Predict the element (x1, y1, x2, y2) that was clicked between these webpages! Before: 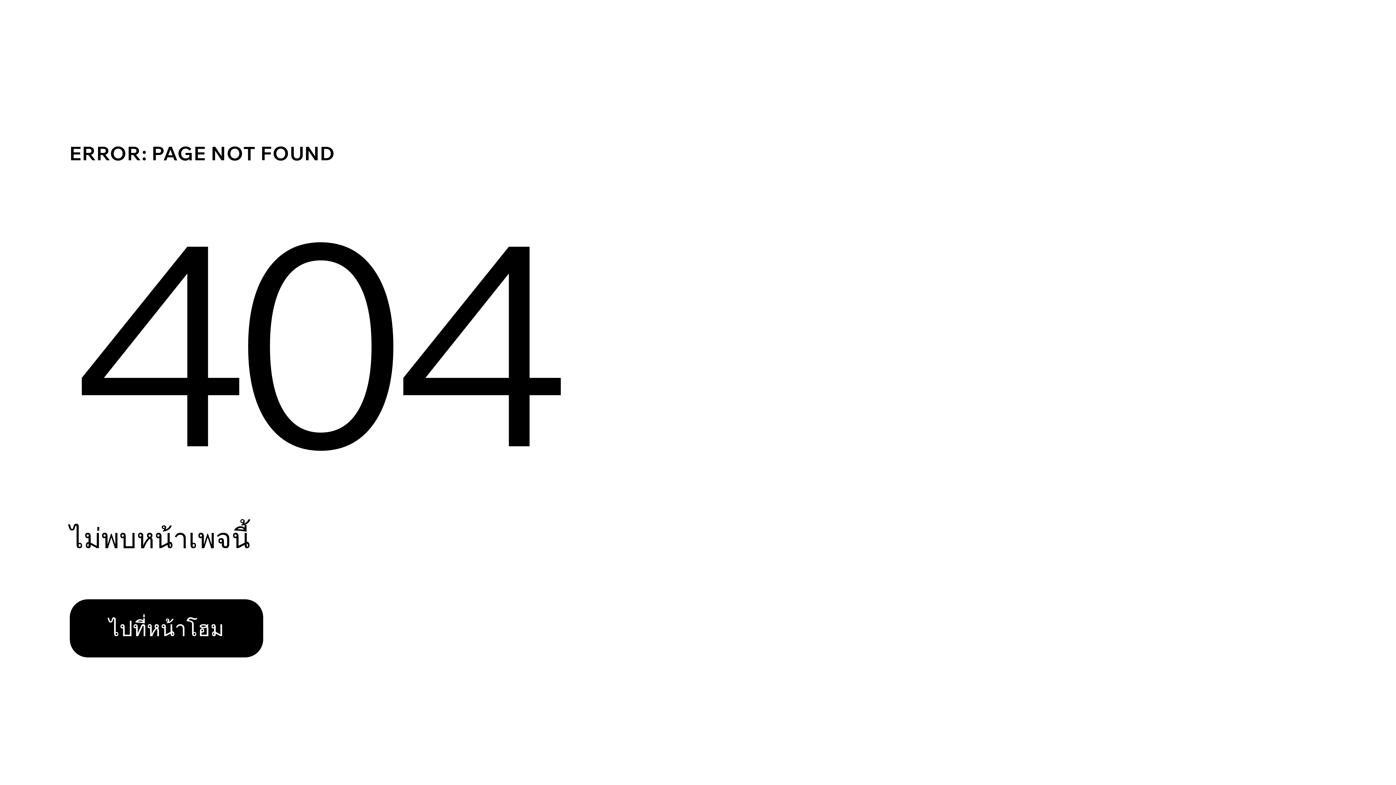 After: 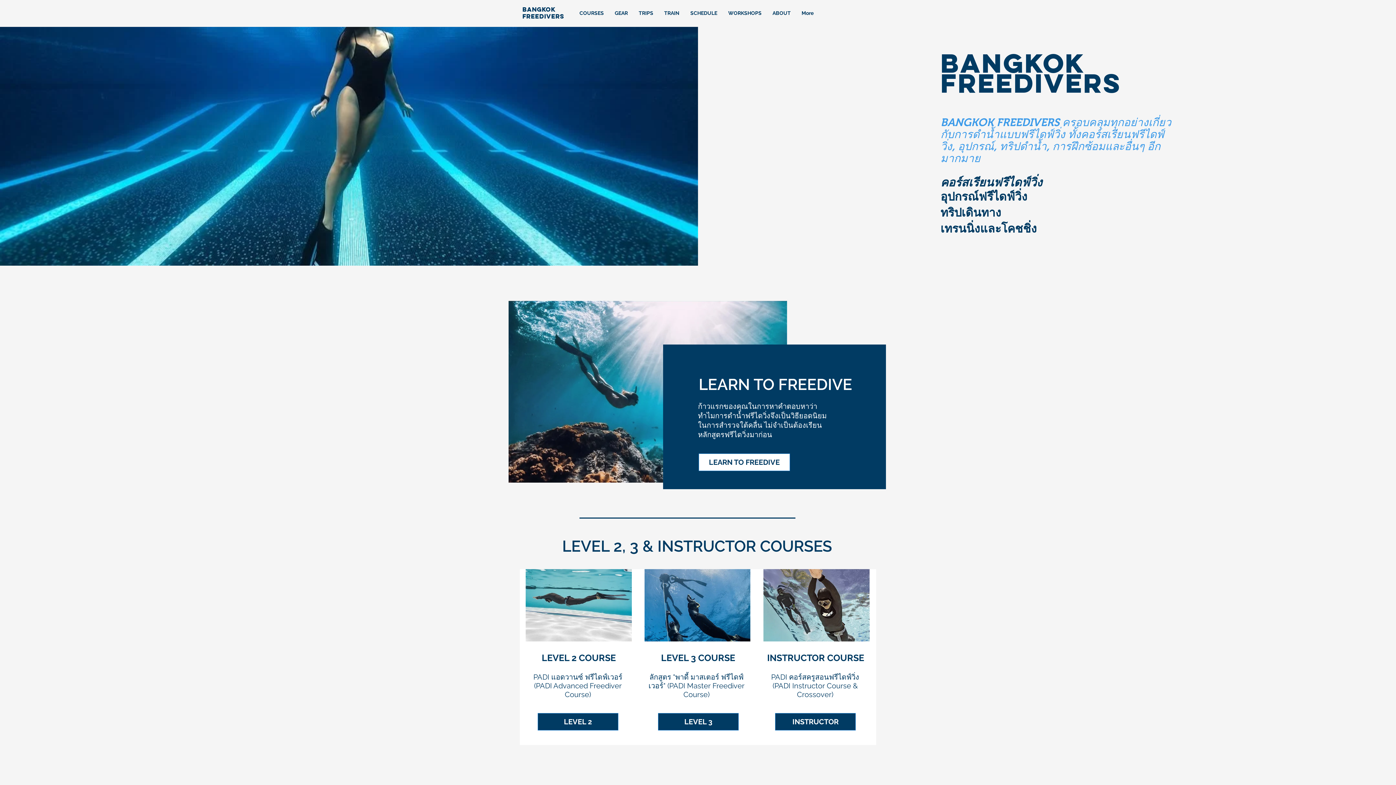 Action: bbox: (69, 584, 768, 667) label: ไปที่หน้าโฮม